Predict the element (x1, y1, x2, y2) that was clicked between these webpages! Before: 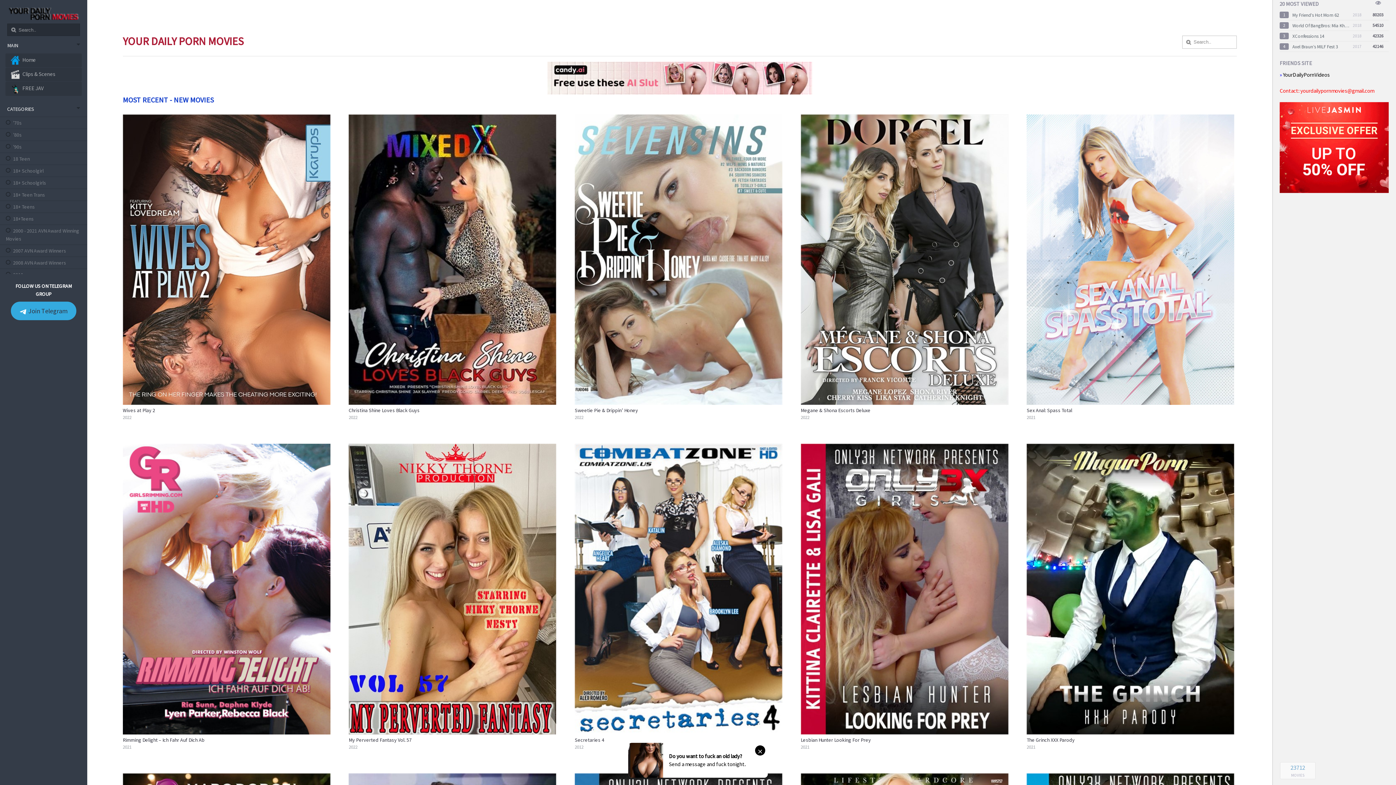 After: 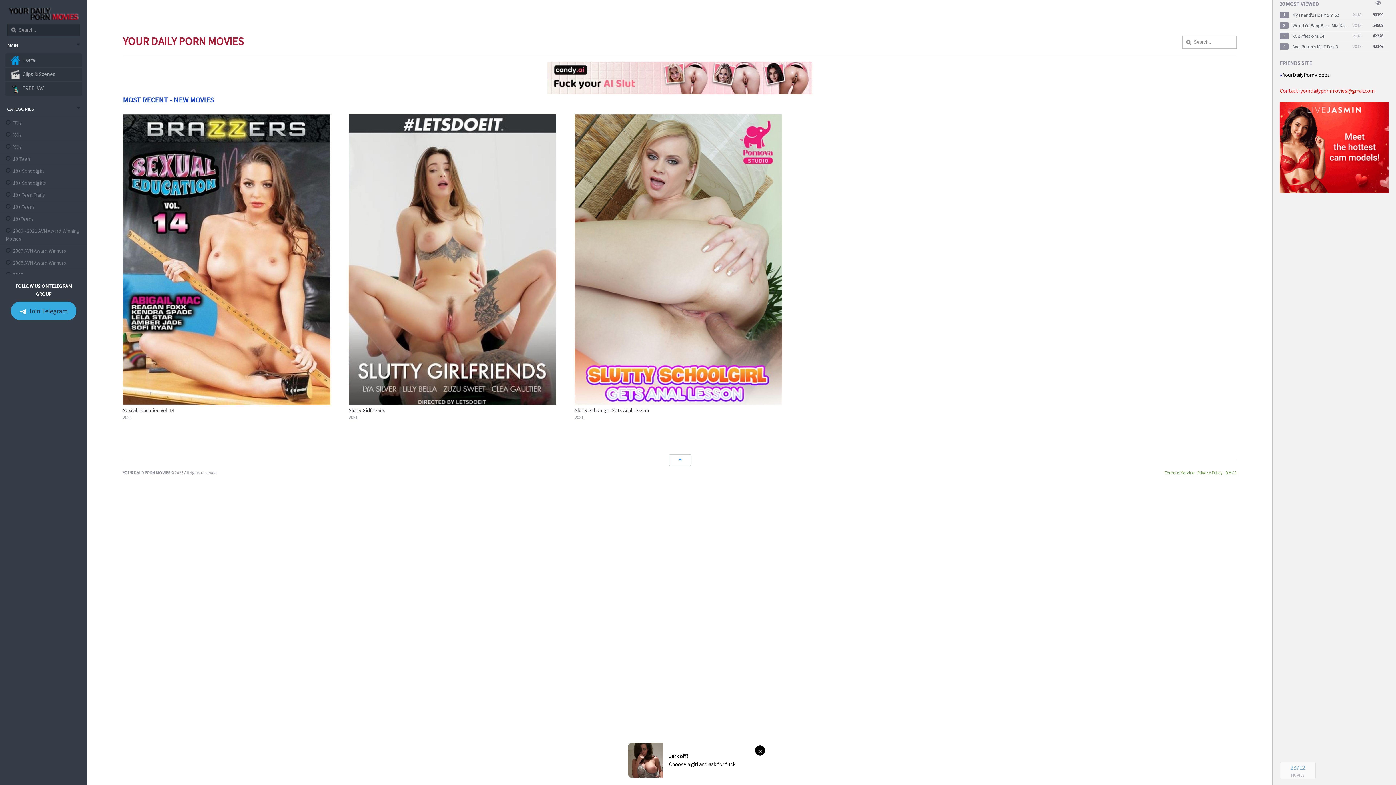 Action: label: 18+ Schoolgirl bbox: (13, 167, 43, 174)